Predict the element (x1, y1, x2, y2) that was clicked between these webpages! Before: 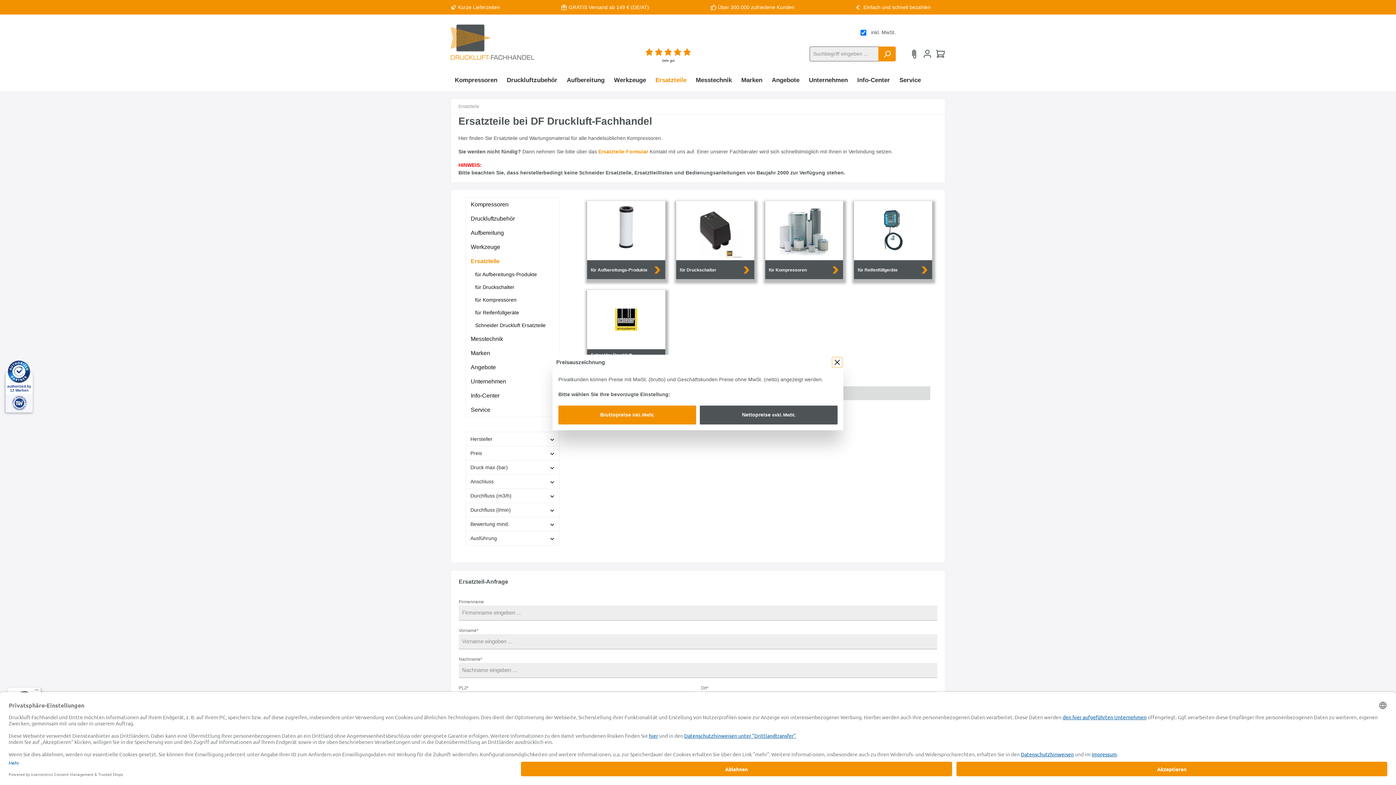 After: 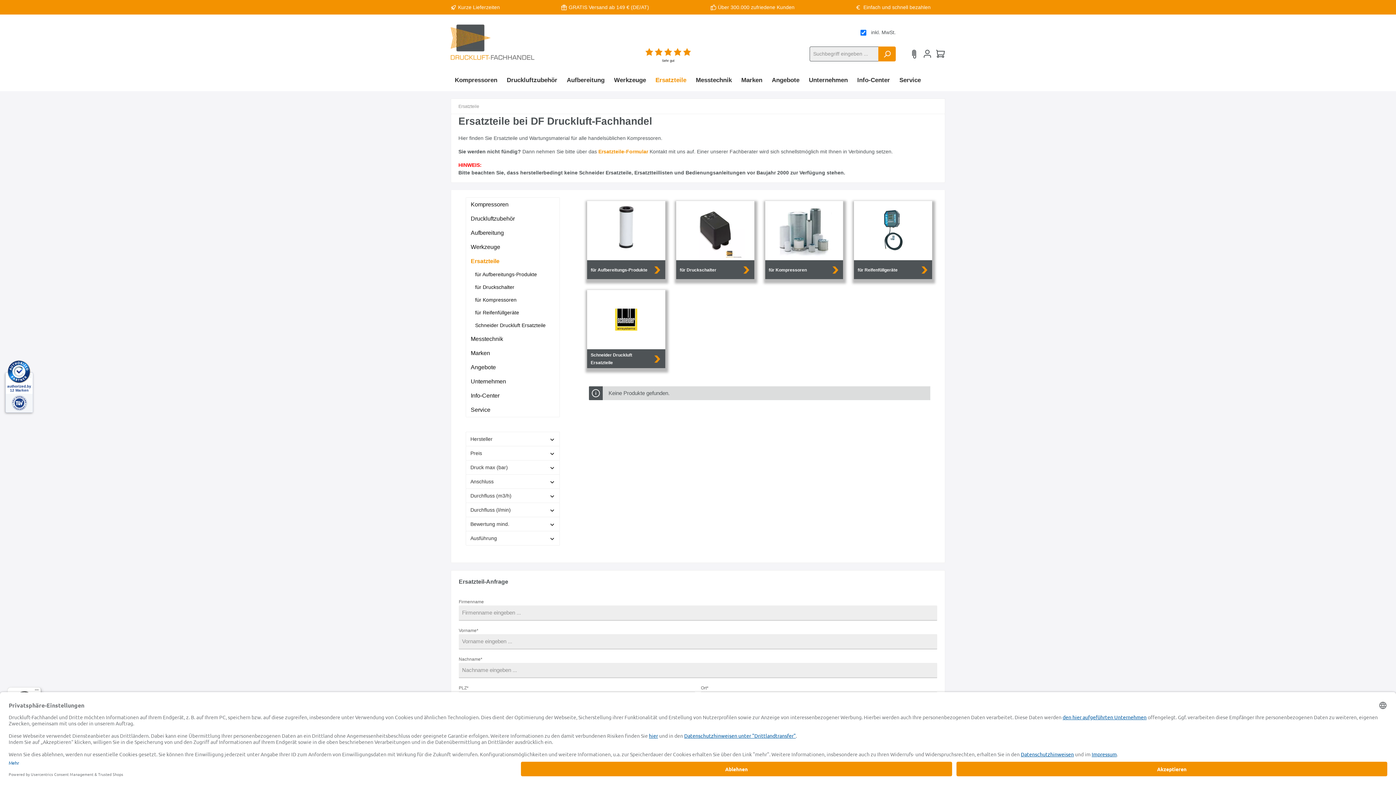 Action: bbox: (833, 358, 841, 366) label: Close